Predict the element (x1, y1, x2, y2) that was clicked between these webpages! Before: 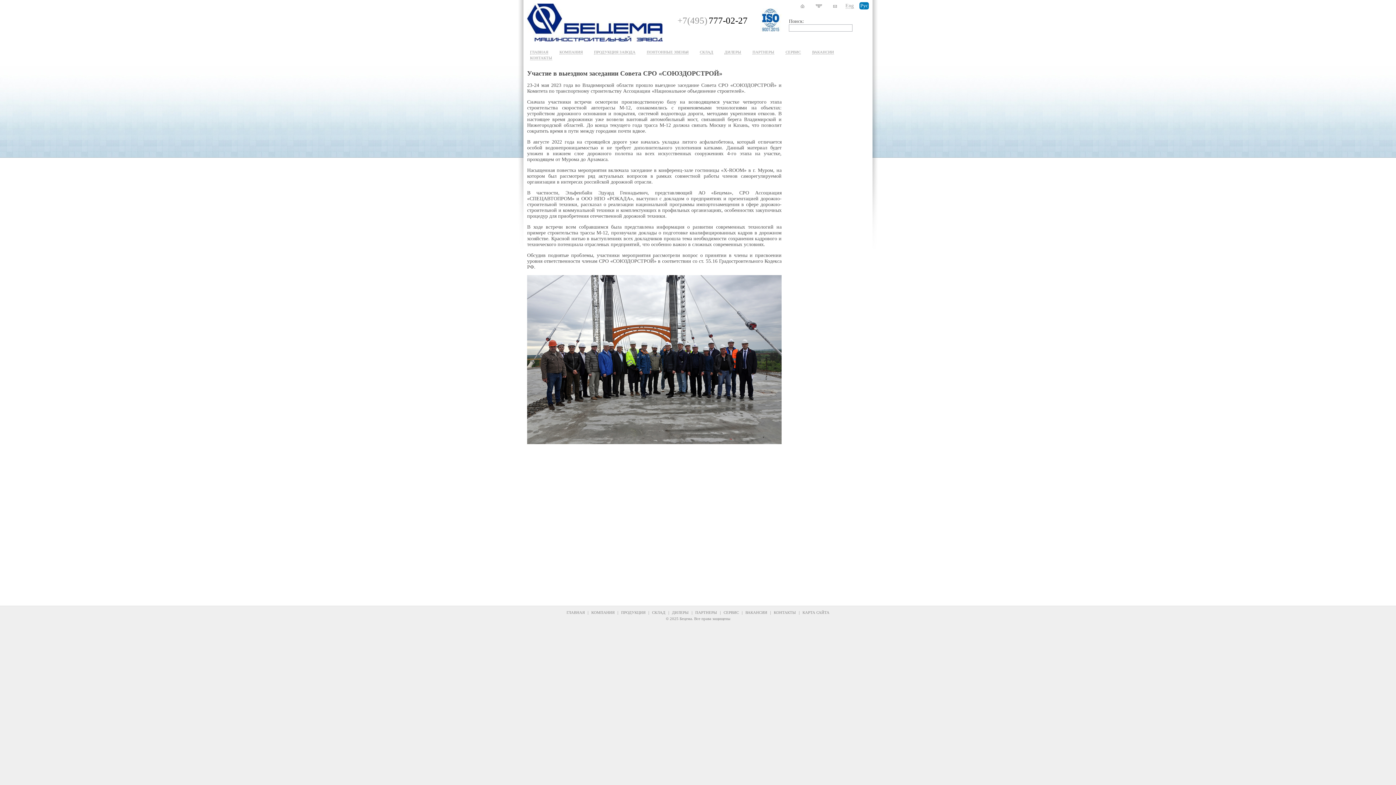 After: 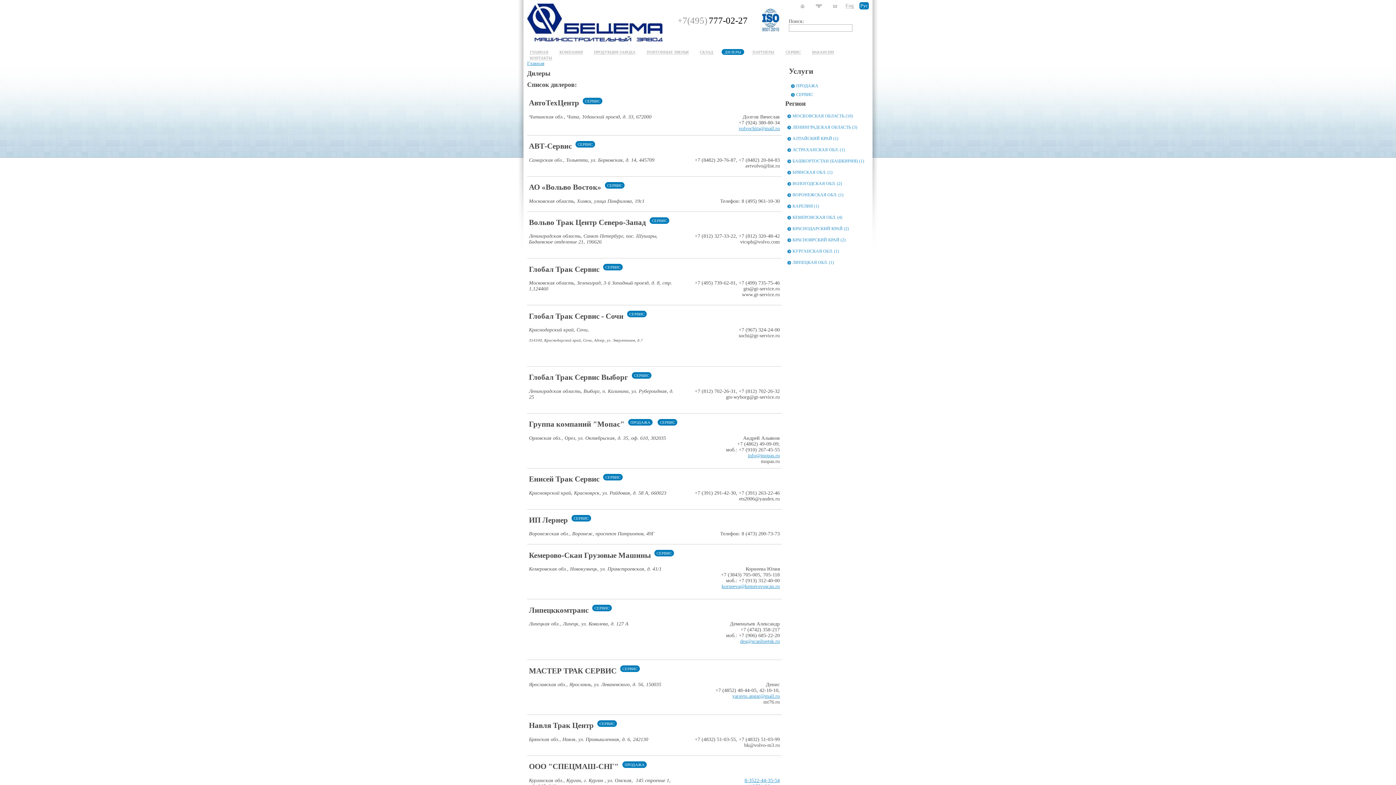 Action: bbox: (672, 610, 688, 614) label: ДИЛЕРЫ